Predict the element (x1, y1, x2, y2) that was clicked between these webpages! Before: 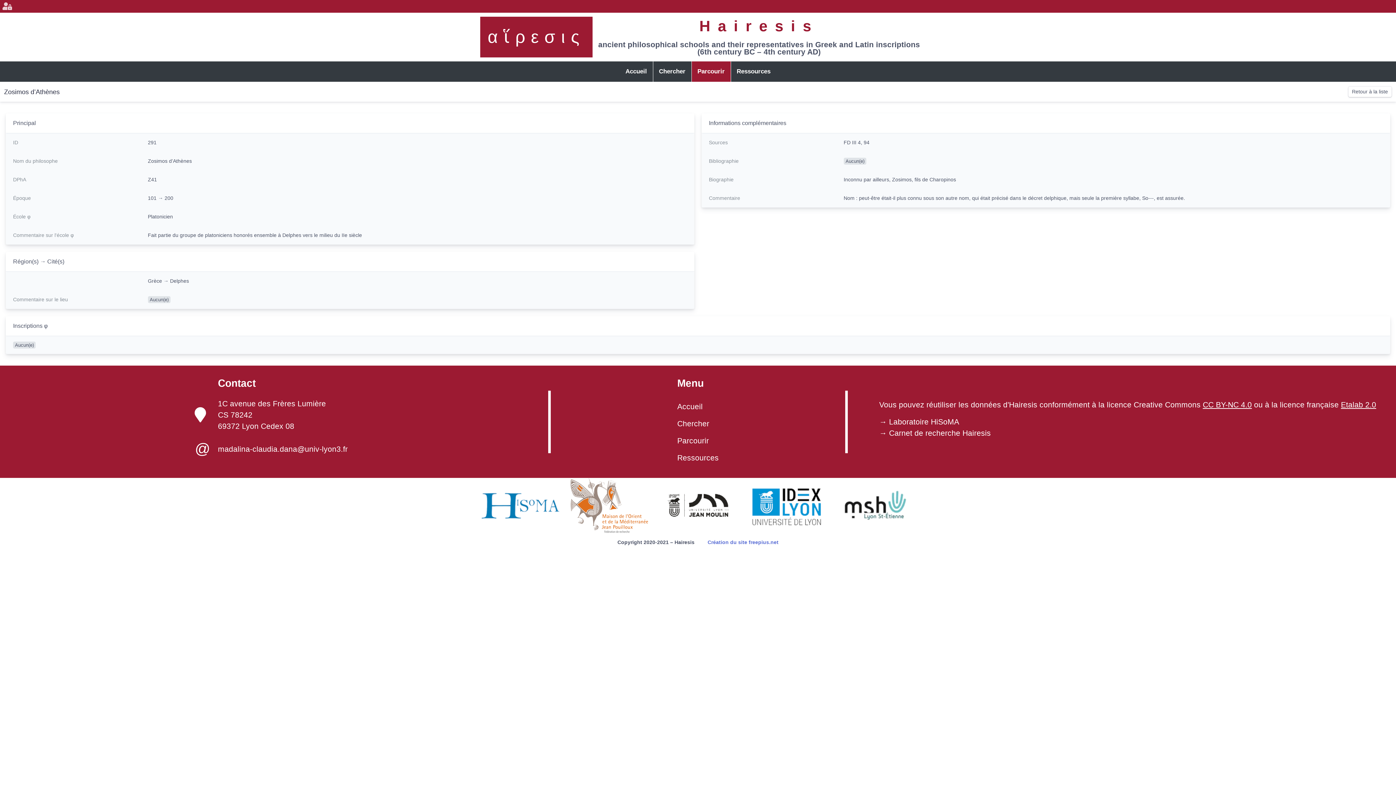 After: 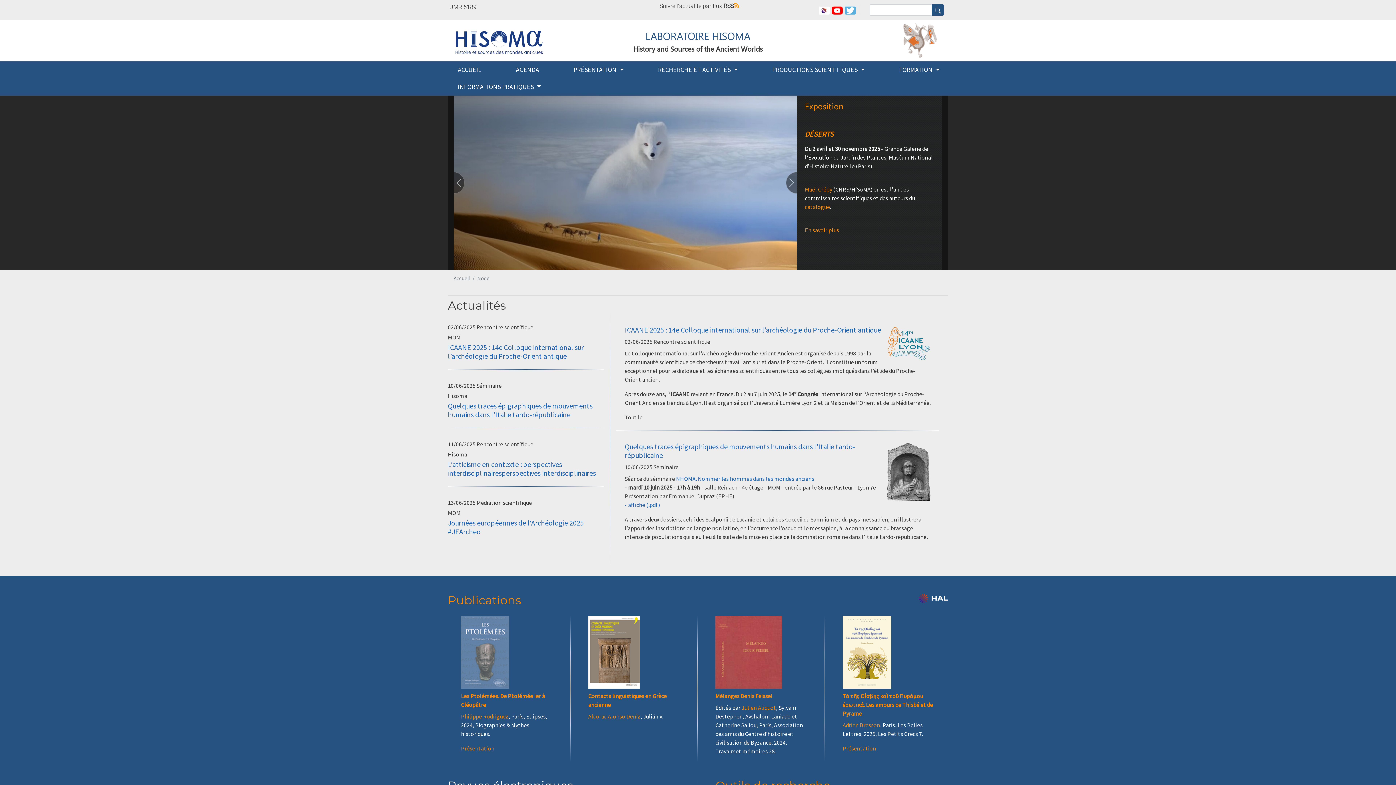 Action: label: Laboratoire HiSoMA bbox: (879, 416, 1376, 427)